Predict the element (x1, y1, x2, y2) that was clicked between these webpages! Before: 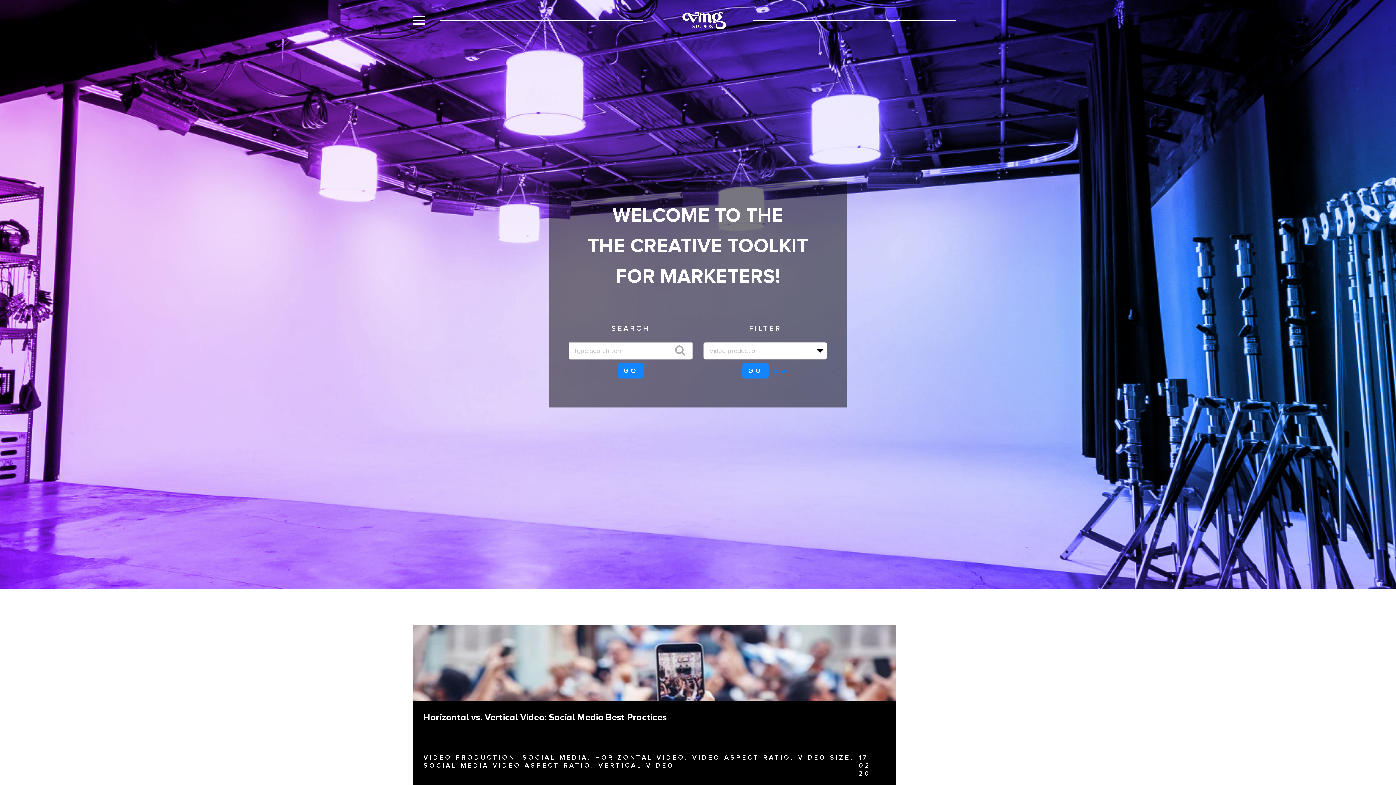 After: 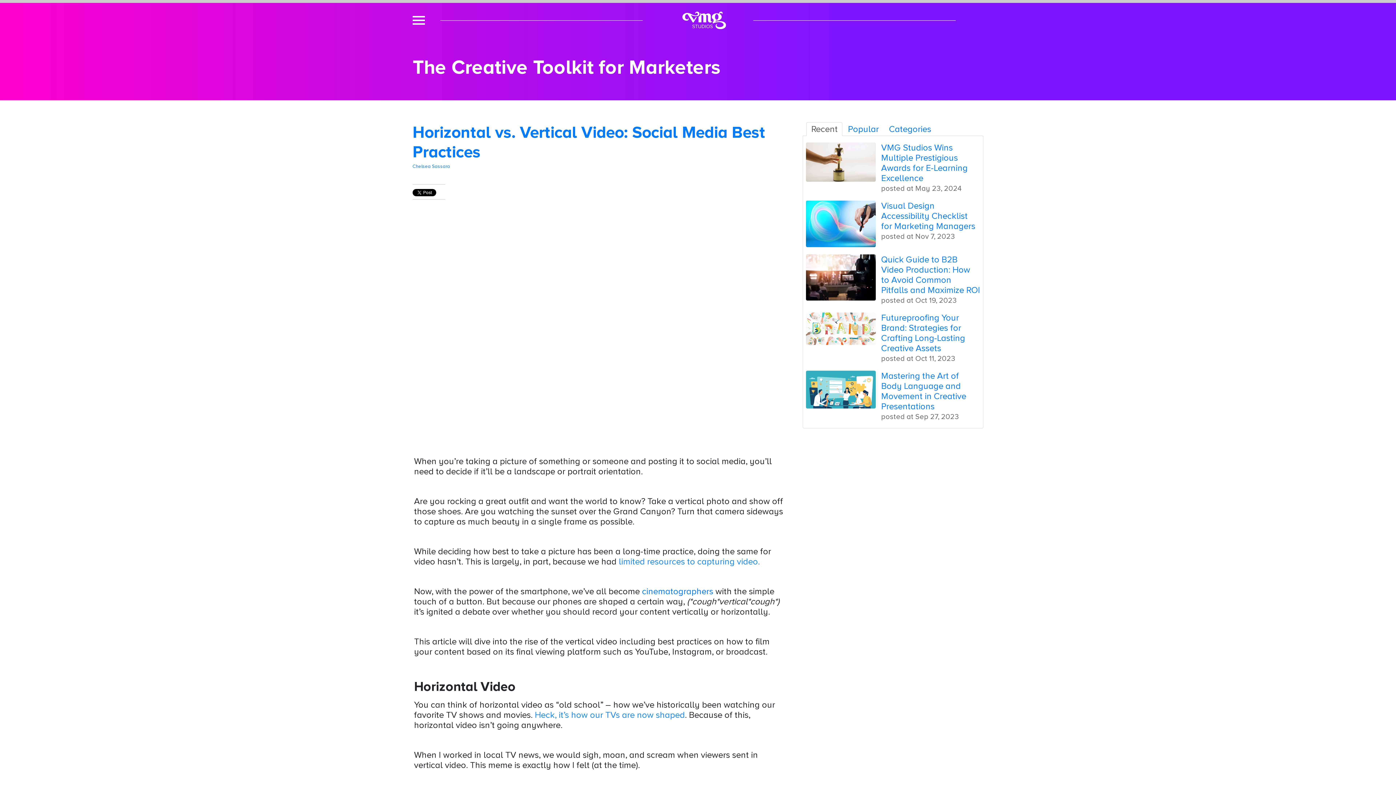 Action: bbox: (412, 625, 896, 785) label: Horizontal vs. Vertical Video: Social Media Best Practices
VIDEO PRODUCTION, SOCIAL MEDIA, HORIZONTAL VIDEO, VIDEO ASPECT RATIO, VIDEO SIZE, SOCIAL MEDIA VIDEO ASPECT RATIO, VERTICAL VIDEO
17-02-20